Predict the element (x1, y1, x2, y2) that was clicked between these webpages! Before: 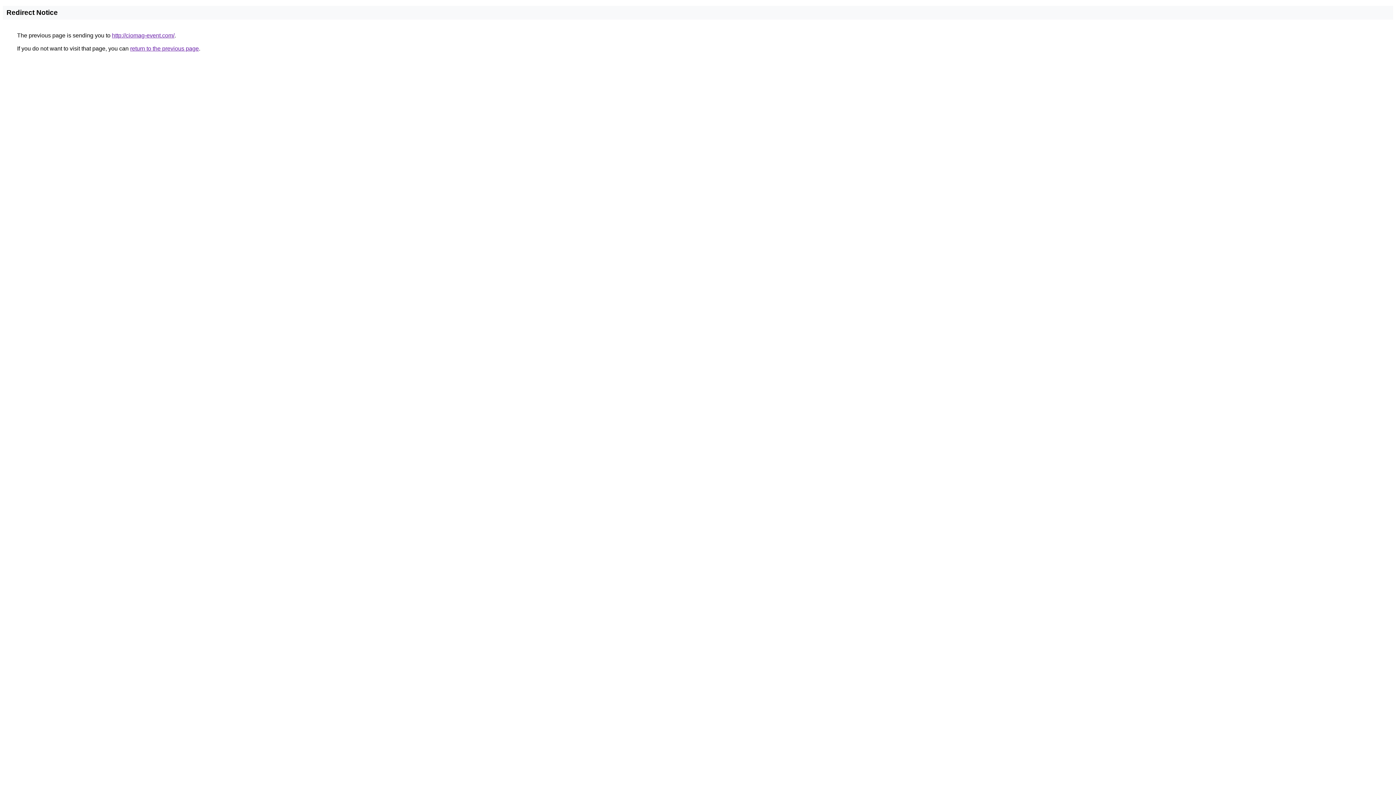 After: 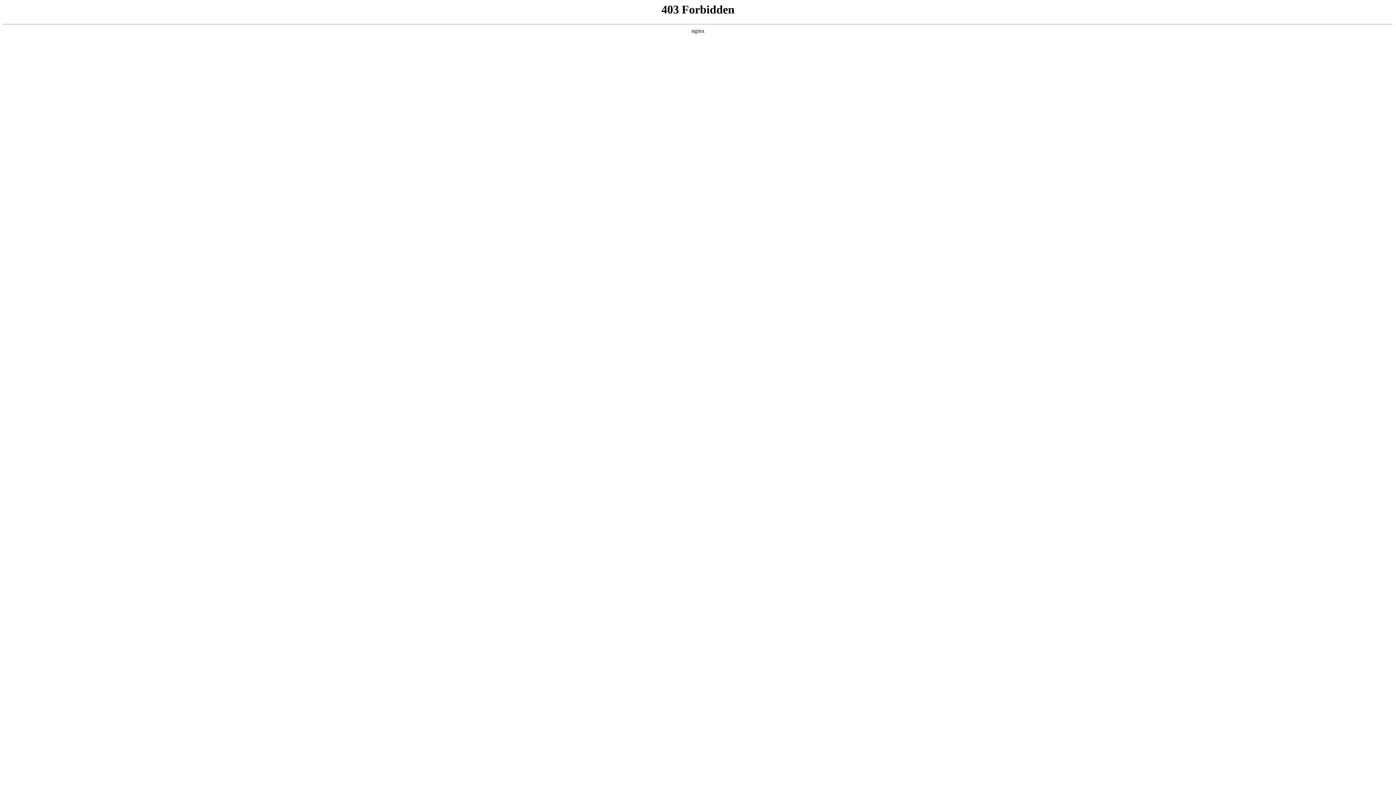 Action: bbox: (112, 32, 174, 38) label: http://ciomag-event.com/